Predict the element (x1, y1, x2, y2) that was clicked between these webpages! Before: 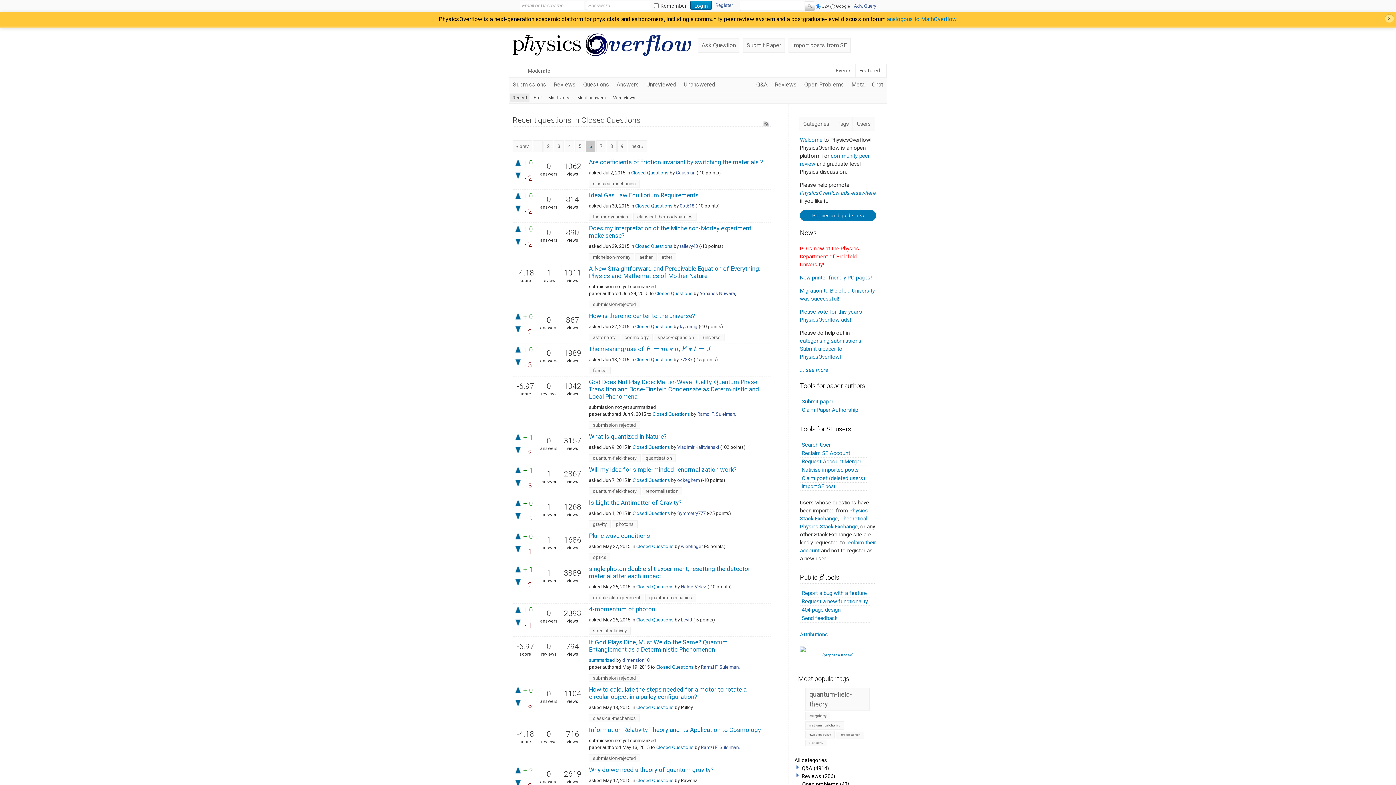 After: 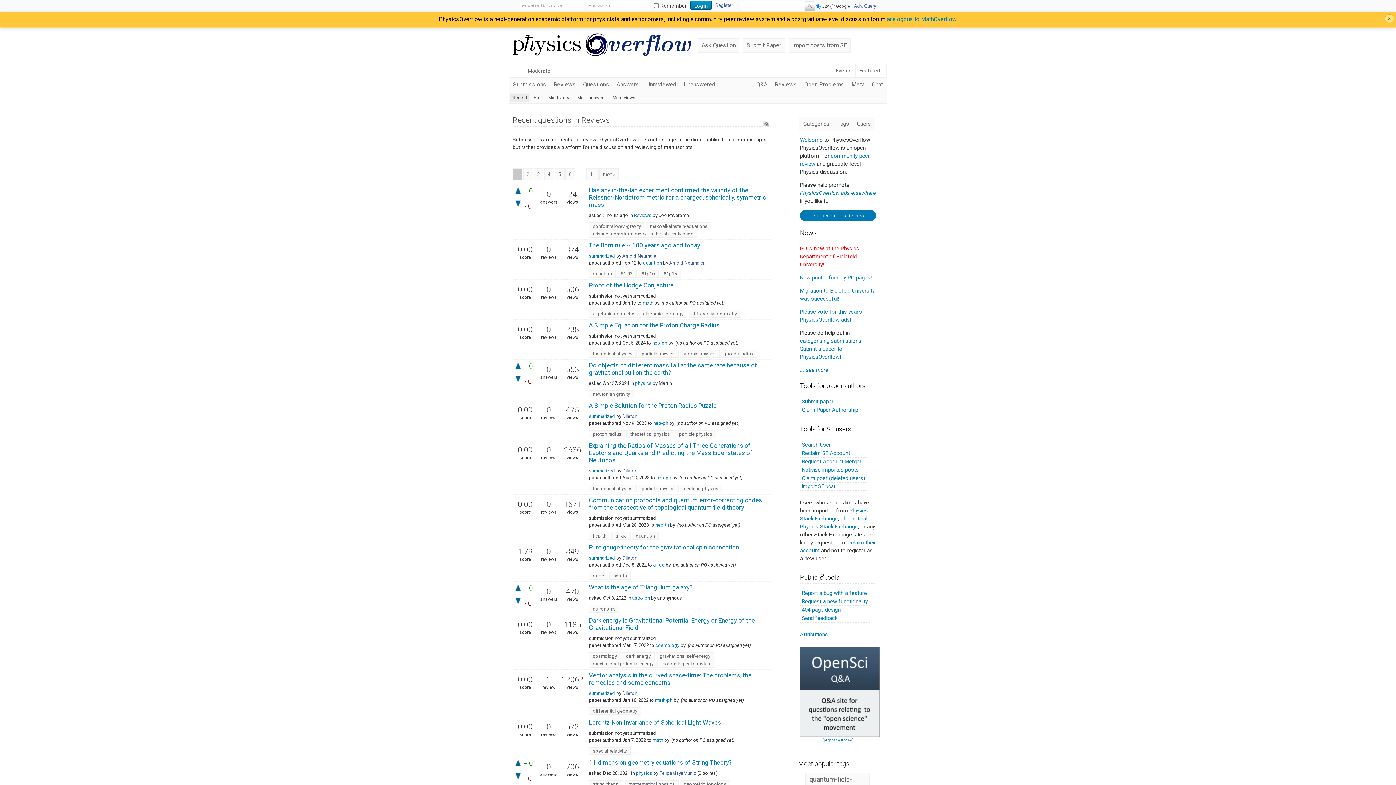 Action: bbox: (801, 773, 821, 780) label: Reviews